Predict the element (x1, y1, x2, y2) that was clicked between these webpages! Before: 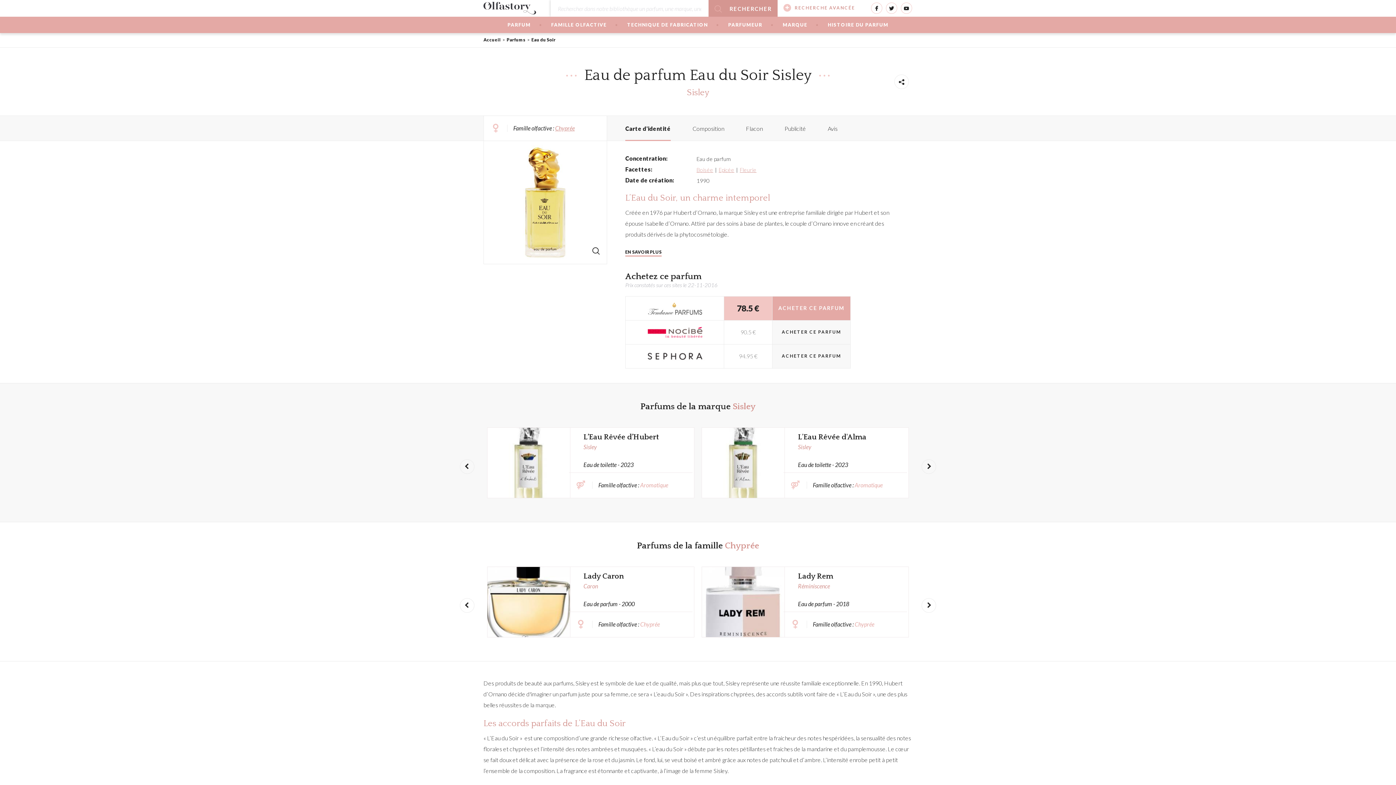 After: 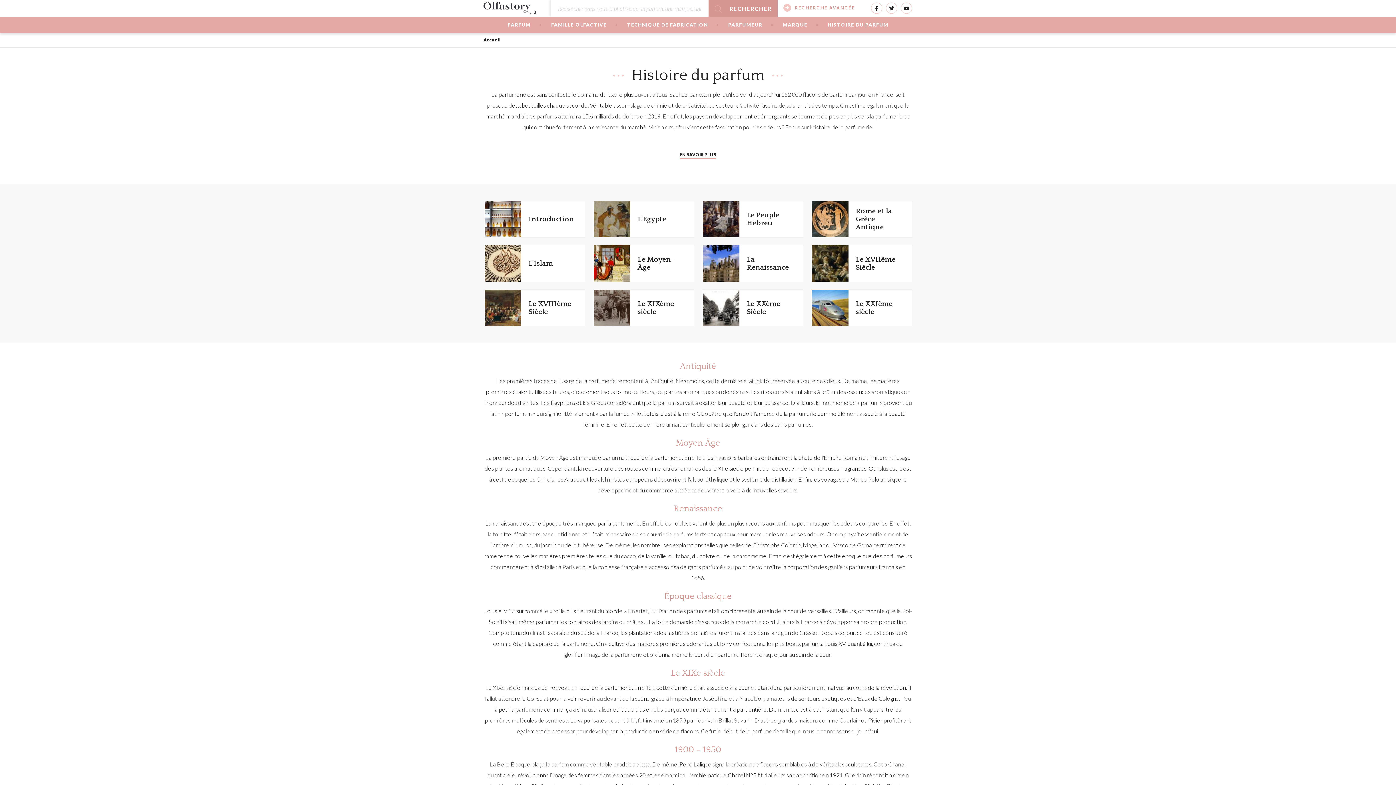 Action: bbox: (817, 16, 899, 33) label: HISTOIRE DU PARFUM